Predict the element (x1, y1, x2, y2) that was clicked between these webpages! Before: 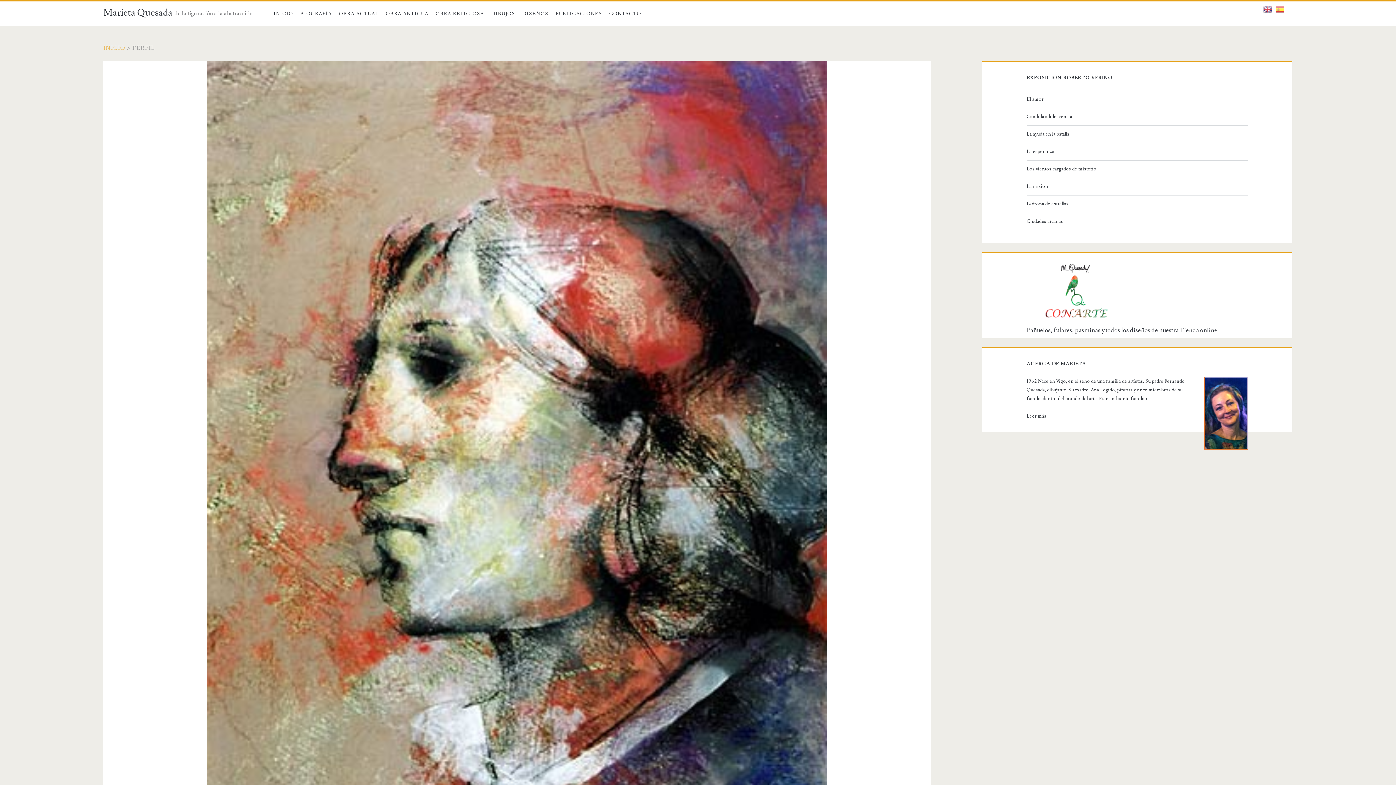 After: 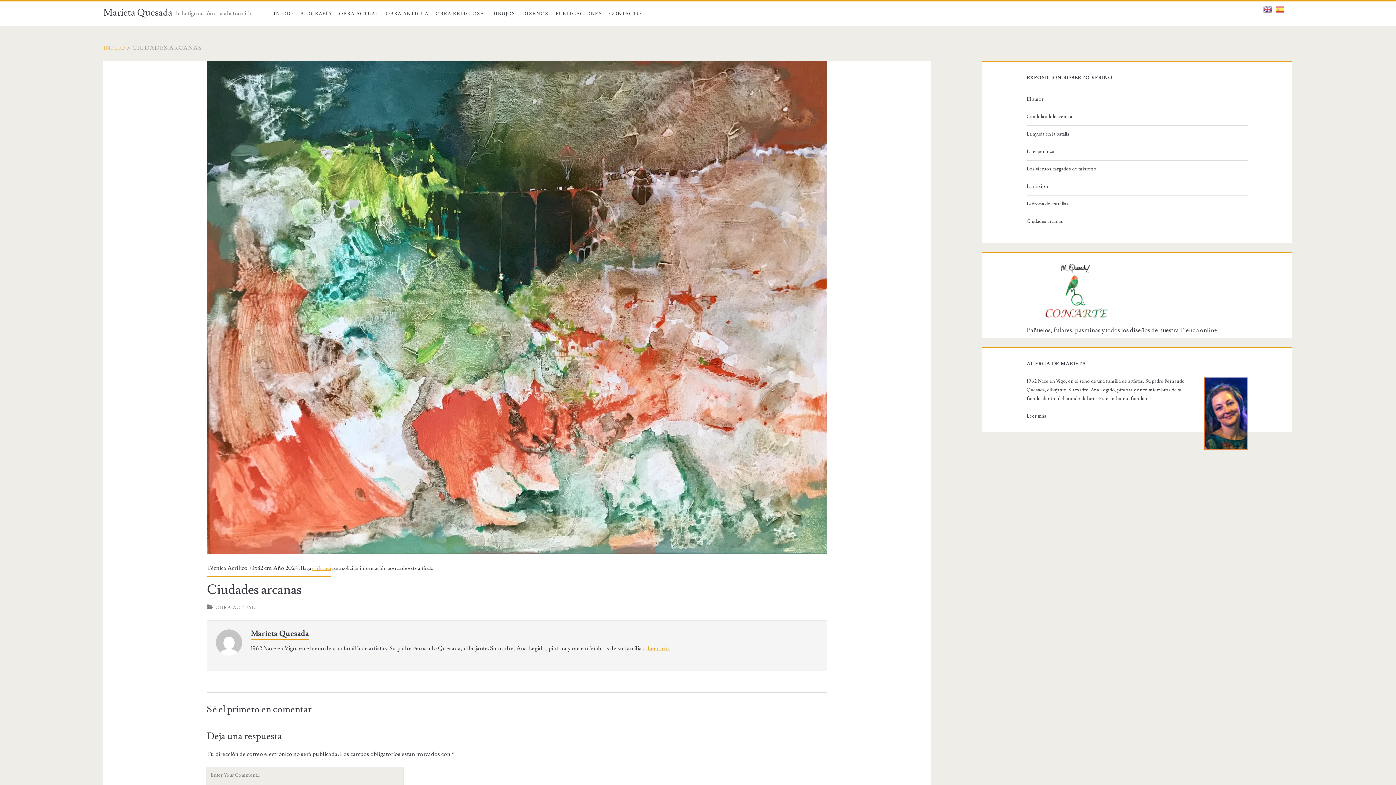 Action: bbox: (1026, 217, 1245, 225) label: Ciudades arcanas